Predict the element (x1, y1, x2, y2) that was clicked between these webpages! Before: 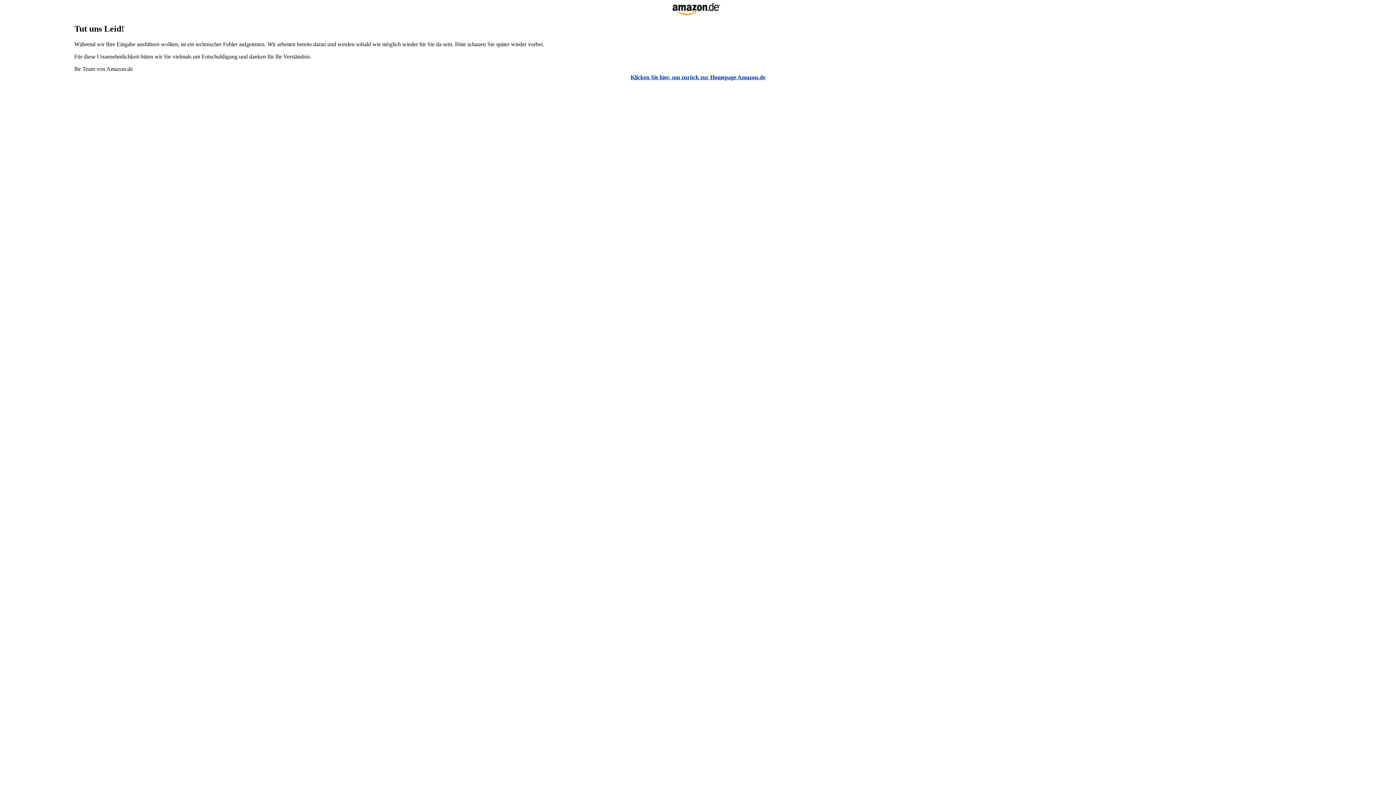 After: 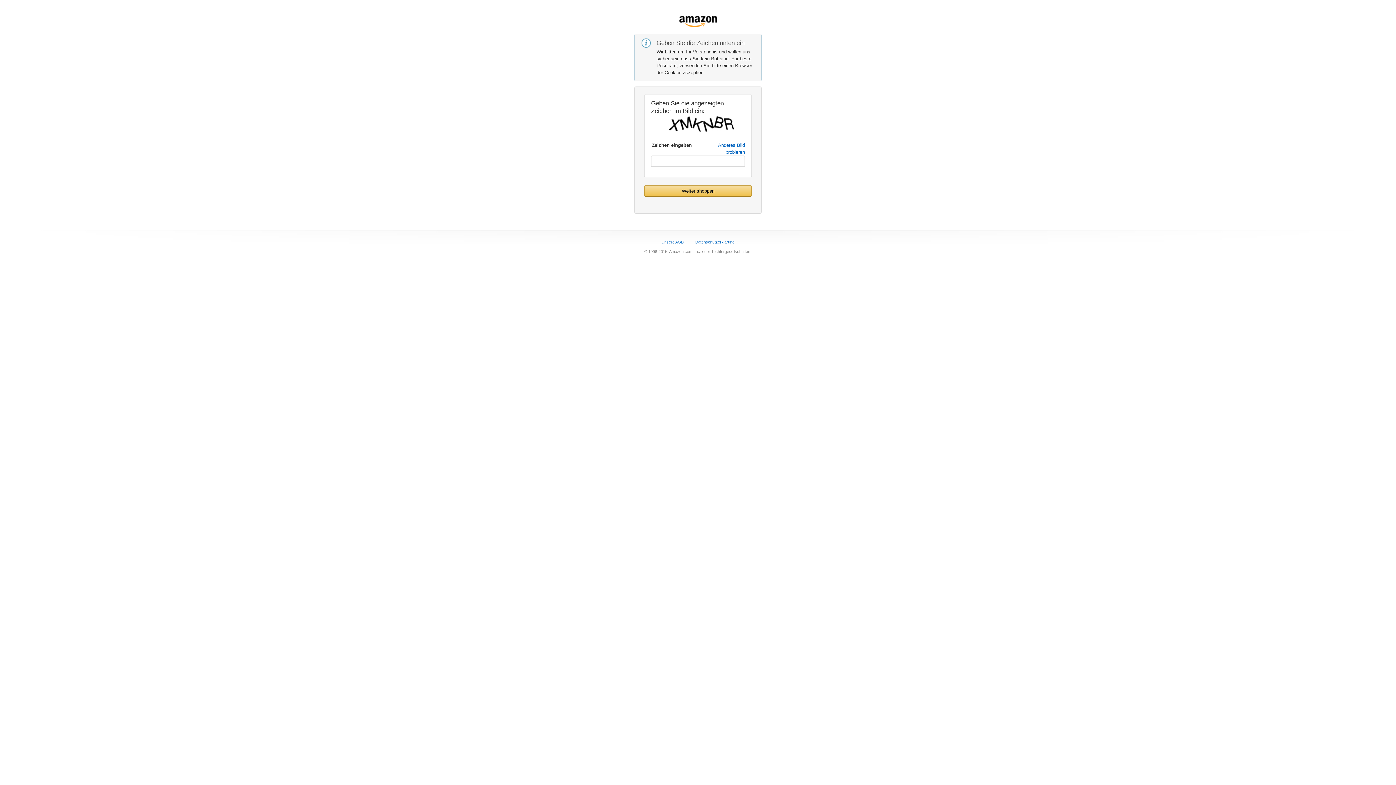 Action: bbox: (630, 74, 765, 80) label: Klicken Sie hier, um zurück zur Homepage Amazon.de